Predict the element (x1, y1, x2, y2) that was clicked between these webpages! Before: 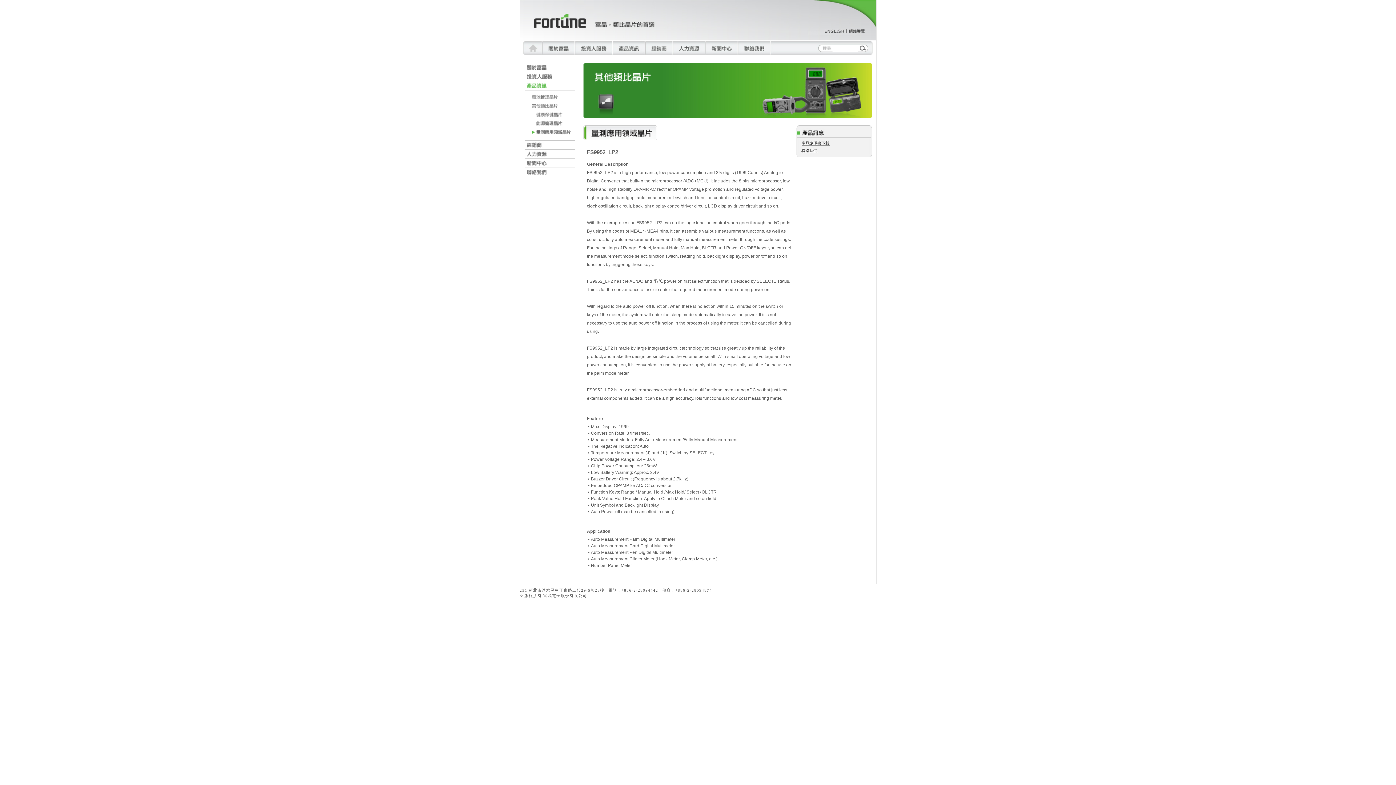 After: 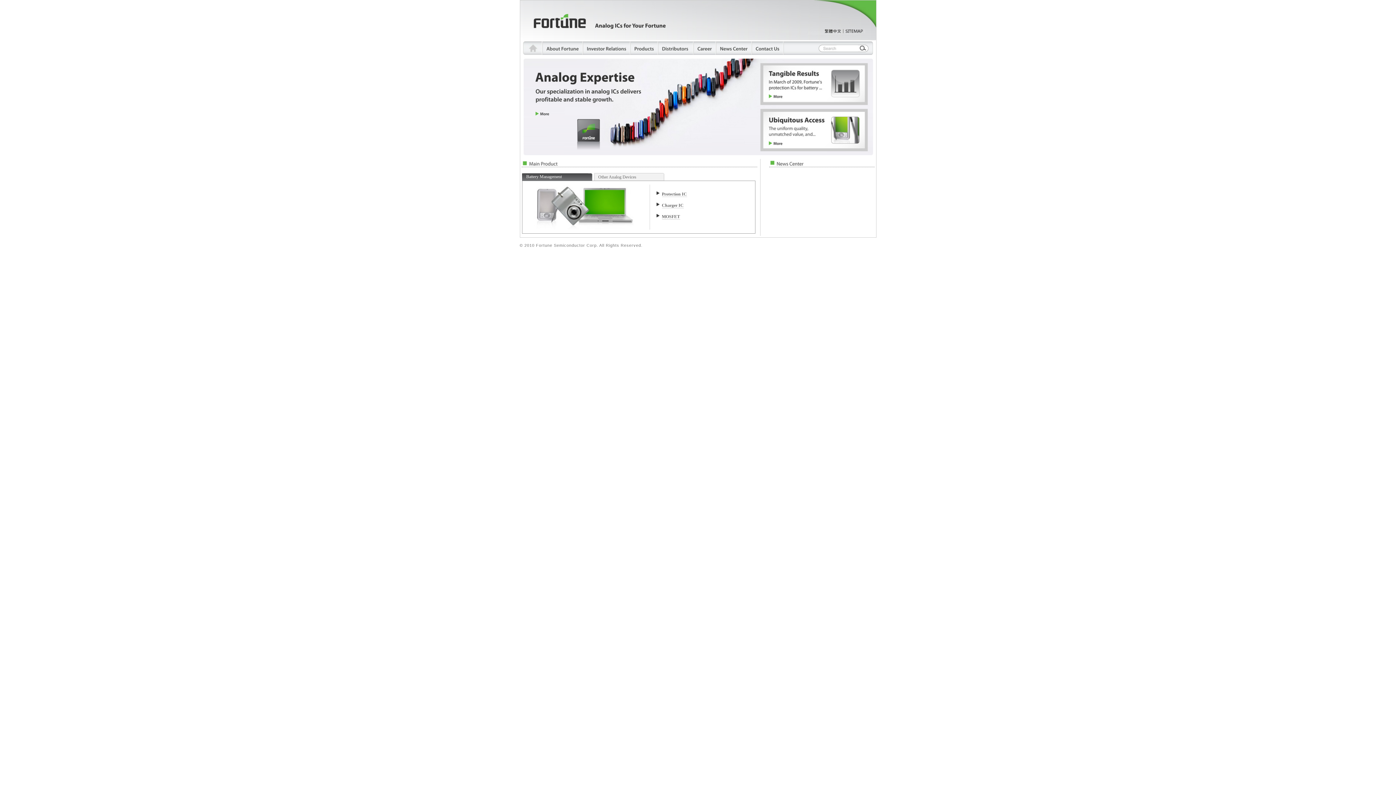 Action: bbox: (824, 30, 844, 34)